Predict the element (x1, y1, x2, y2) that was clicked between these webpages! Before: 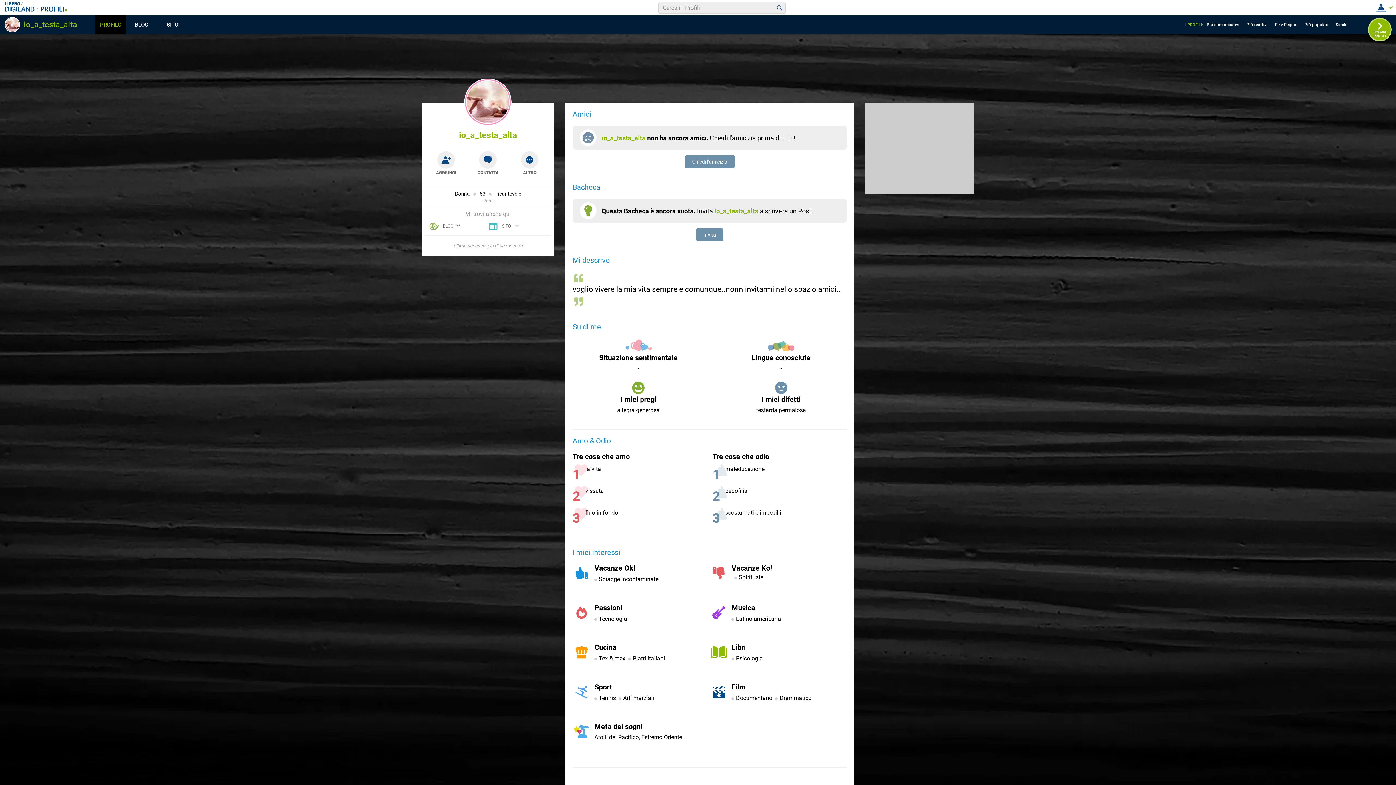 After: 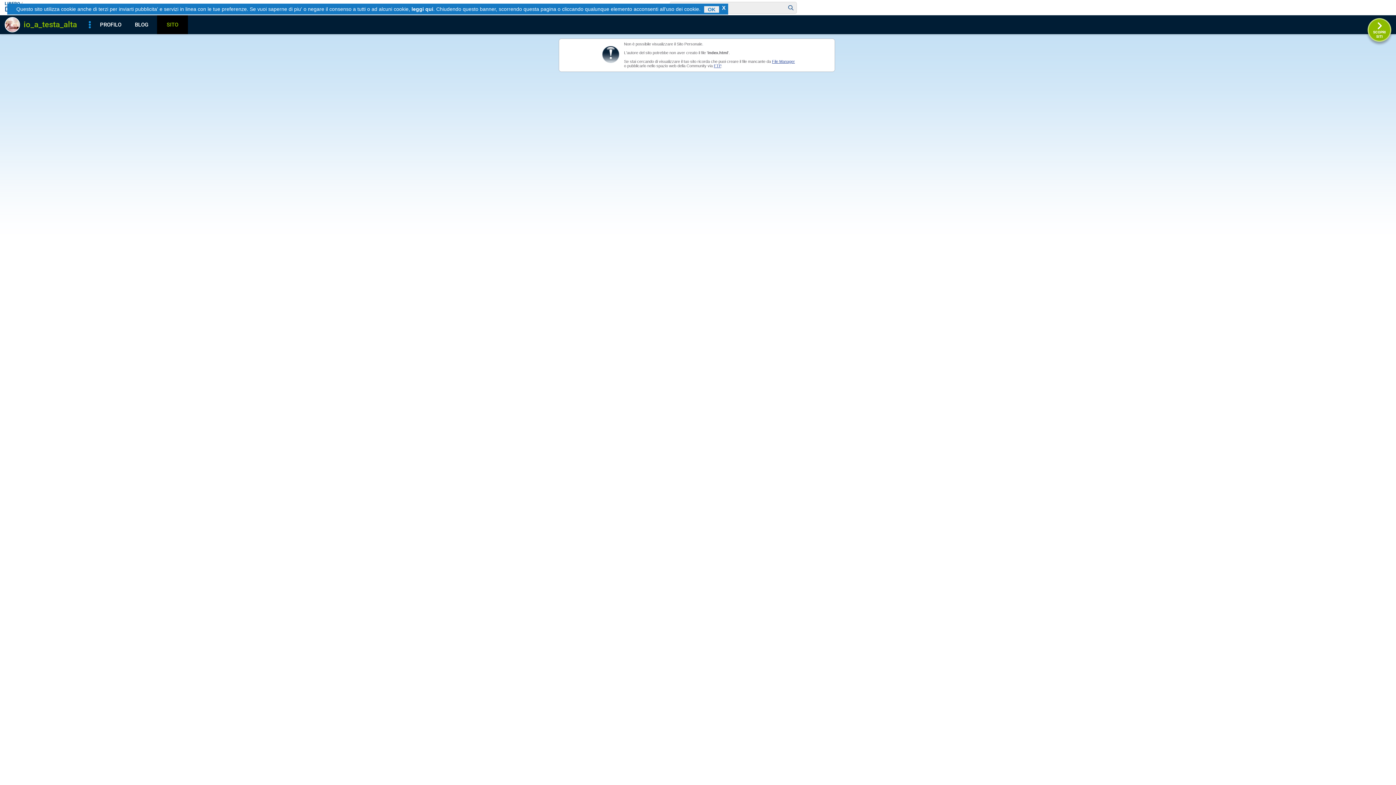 Action: bbox: (157, 15, 188, 34) label: SITO